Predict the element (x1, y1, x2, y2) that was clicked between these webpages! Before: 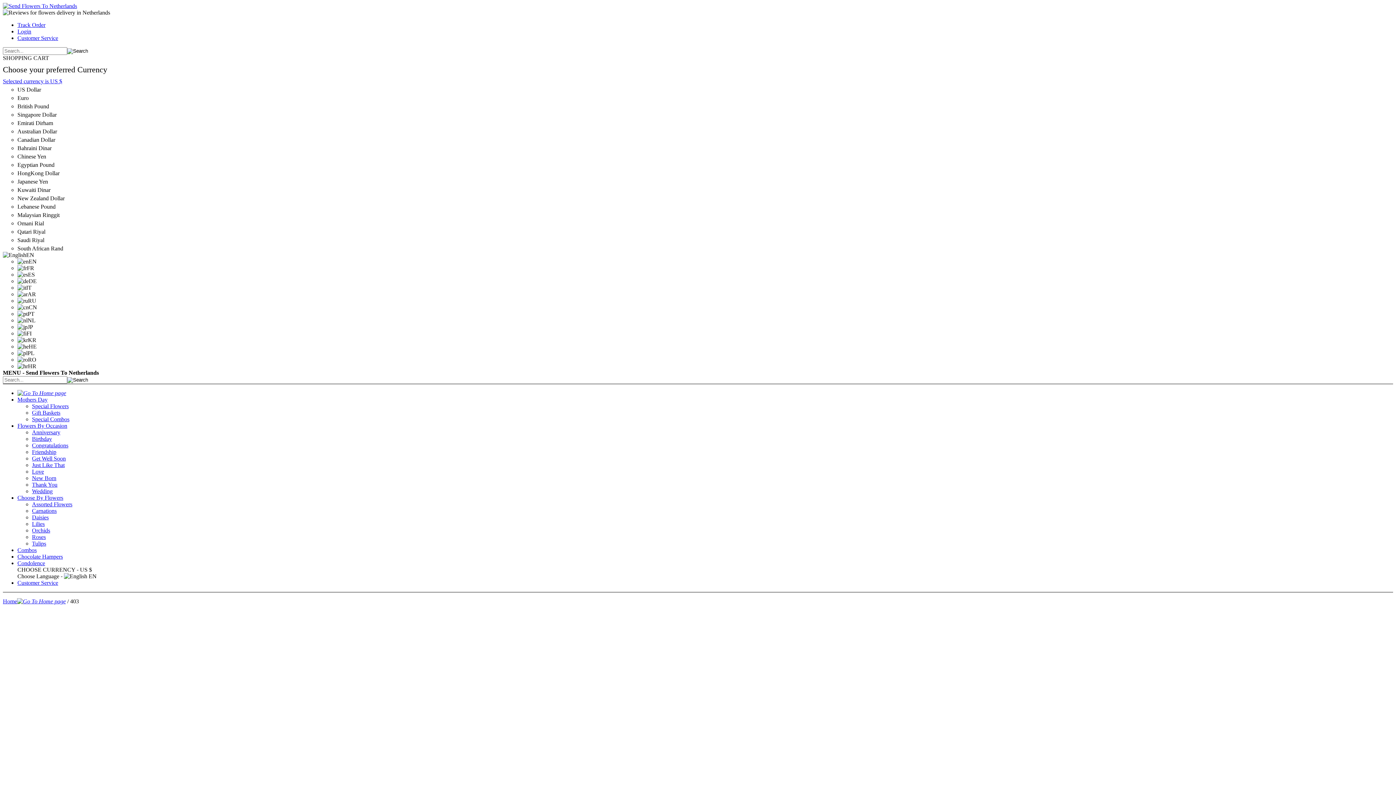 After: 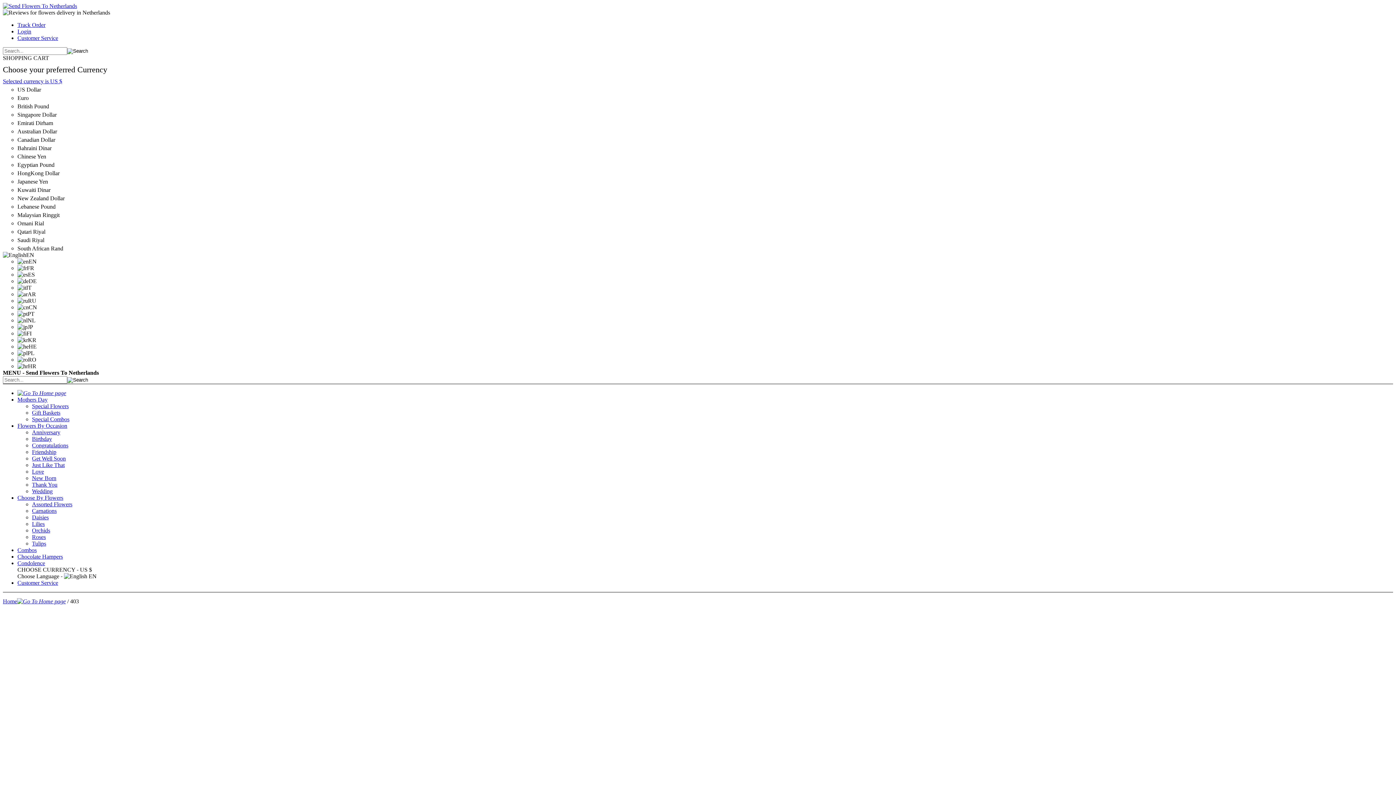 Action: bbox: (2, 78, 62, 84) label: Selected Currency is US $